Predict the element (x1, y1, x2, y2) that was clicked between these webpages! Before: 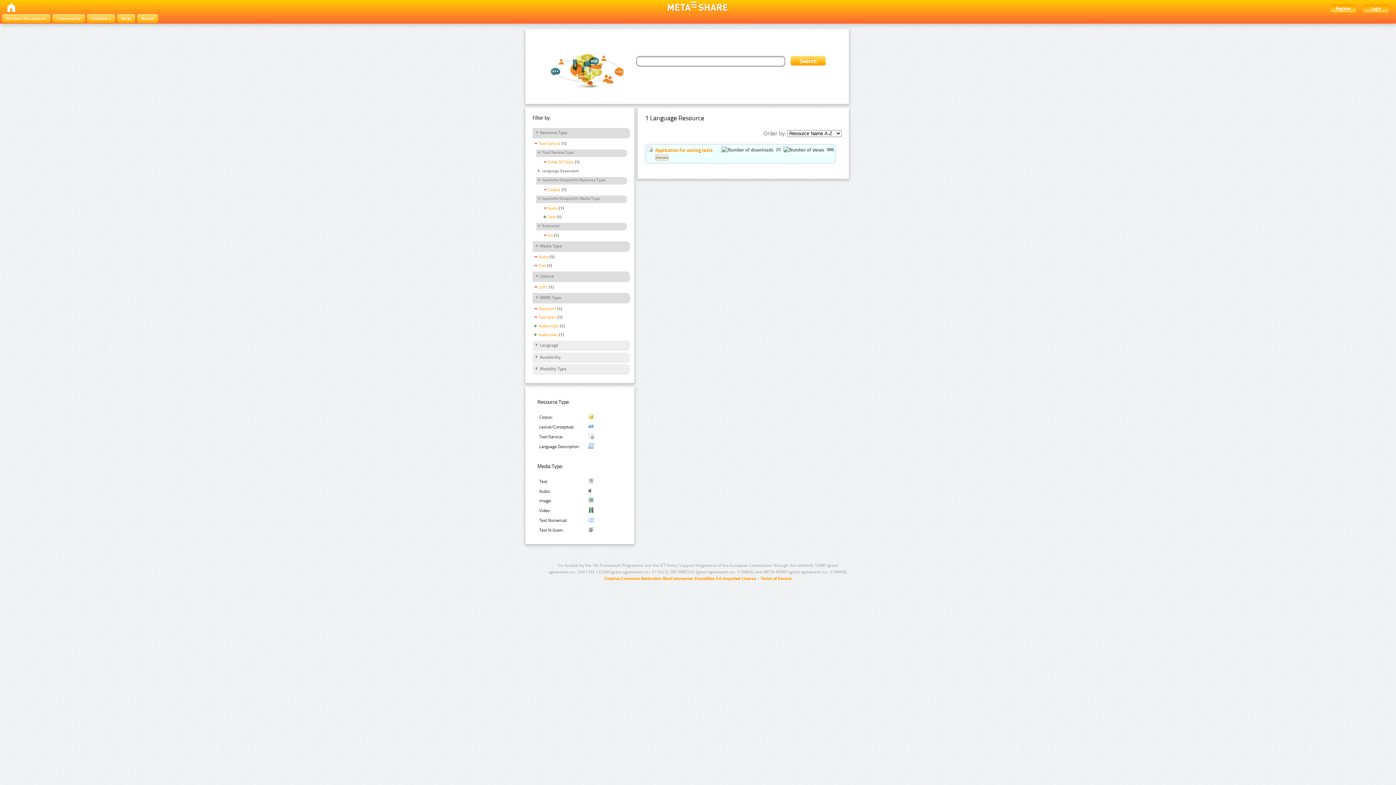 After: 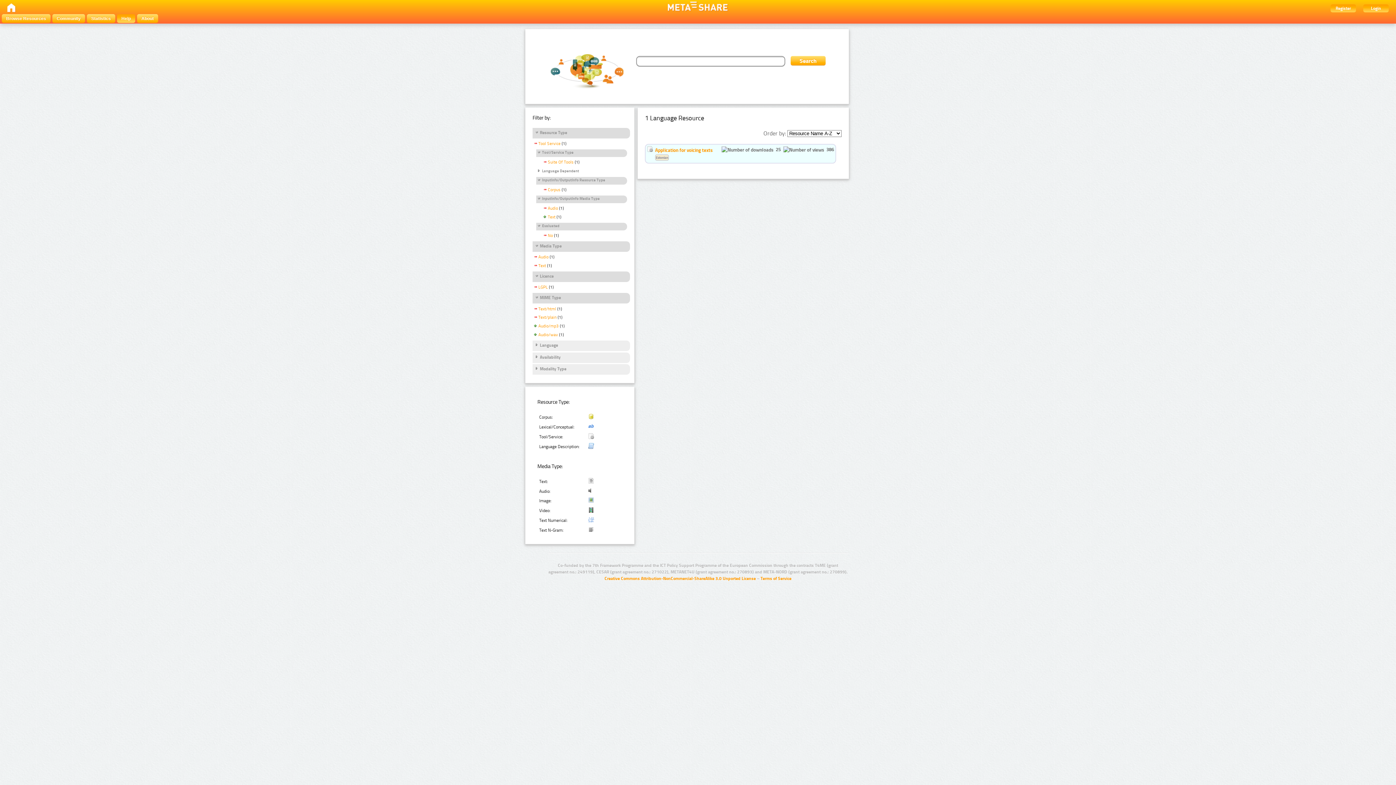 Action: label: Help bbox: (117, 14, 135, 22)